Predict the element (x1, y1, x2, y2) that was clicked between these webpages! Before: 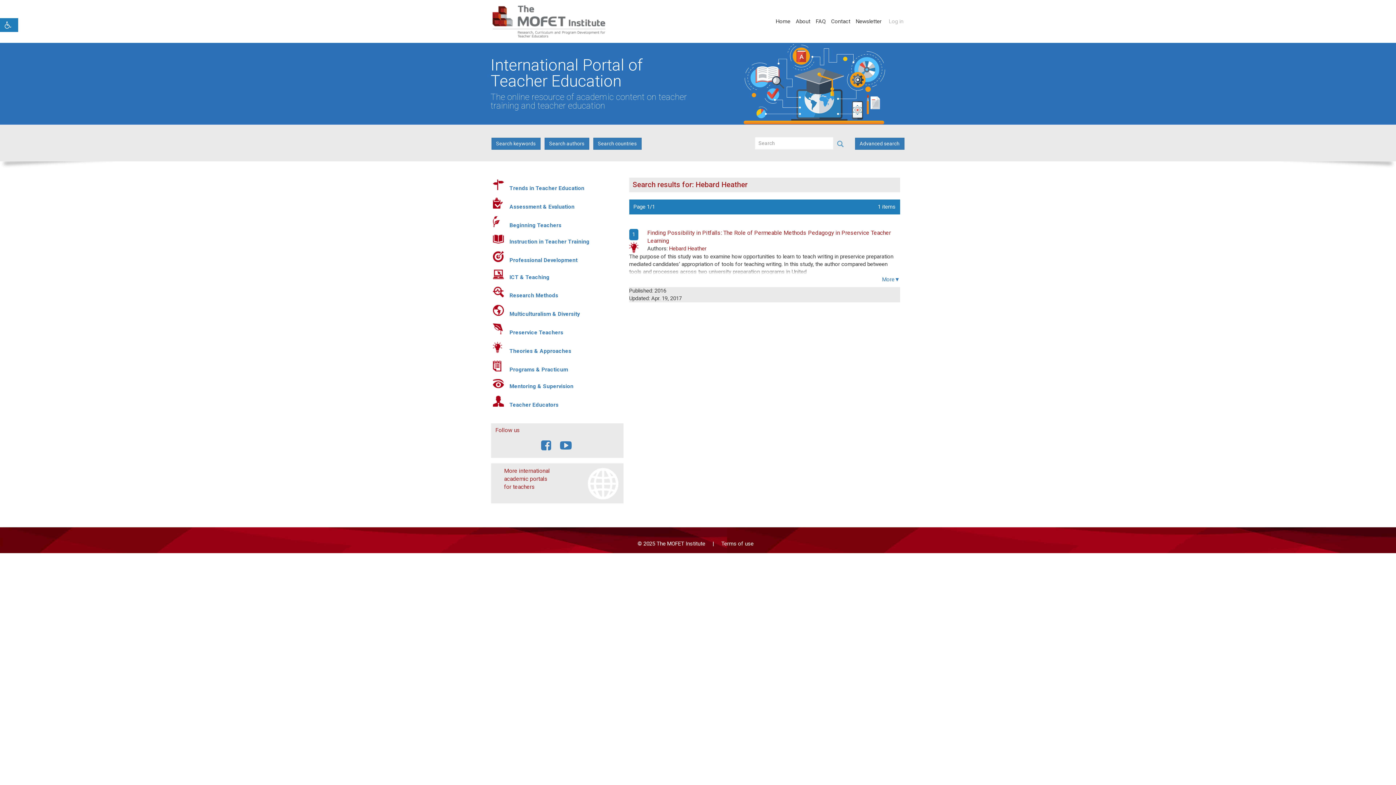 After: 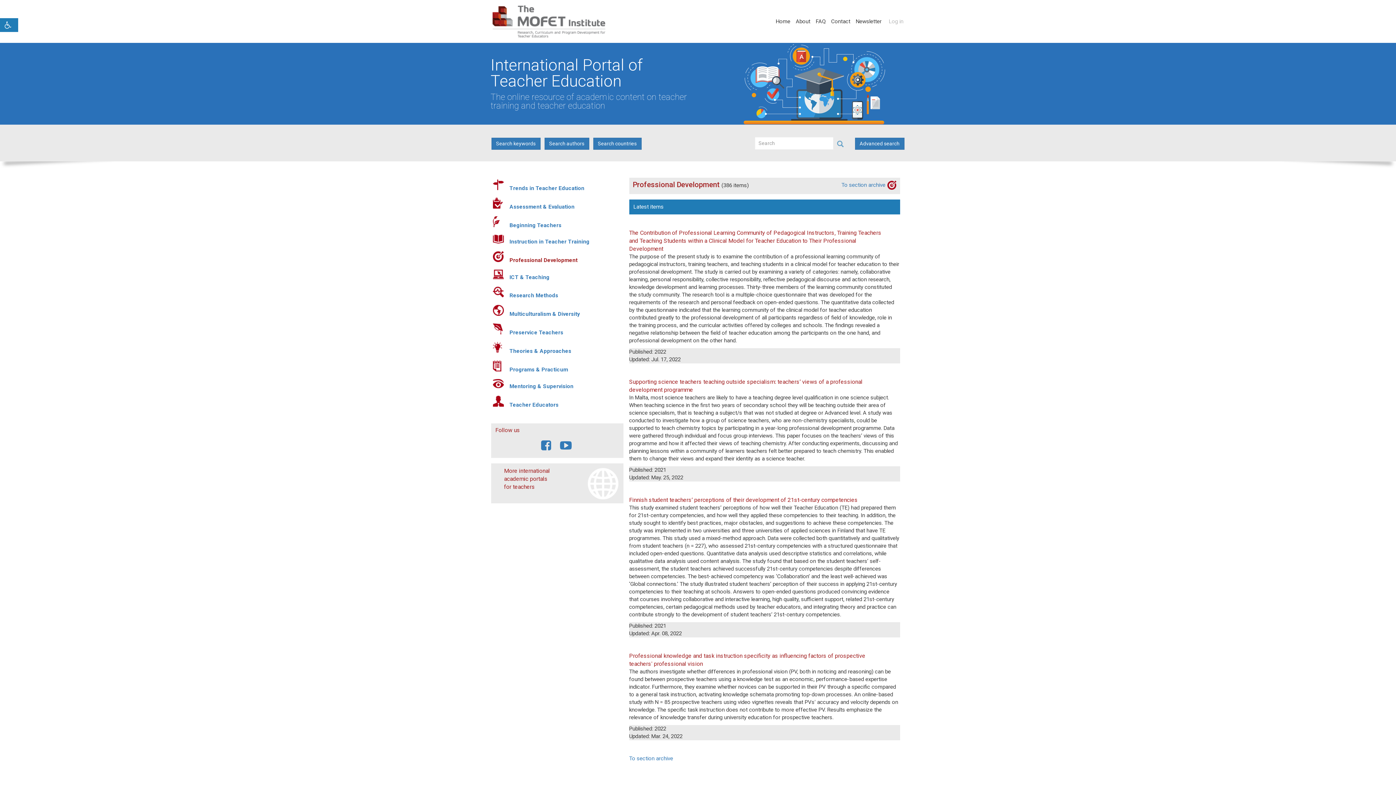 Action: label: Professional Development bbox: (509, 257, 577, 263)